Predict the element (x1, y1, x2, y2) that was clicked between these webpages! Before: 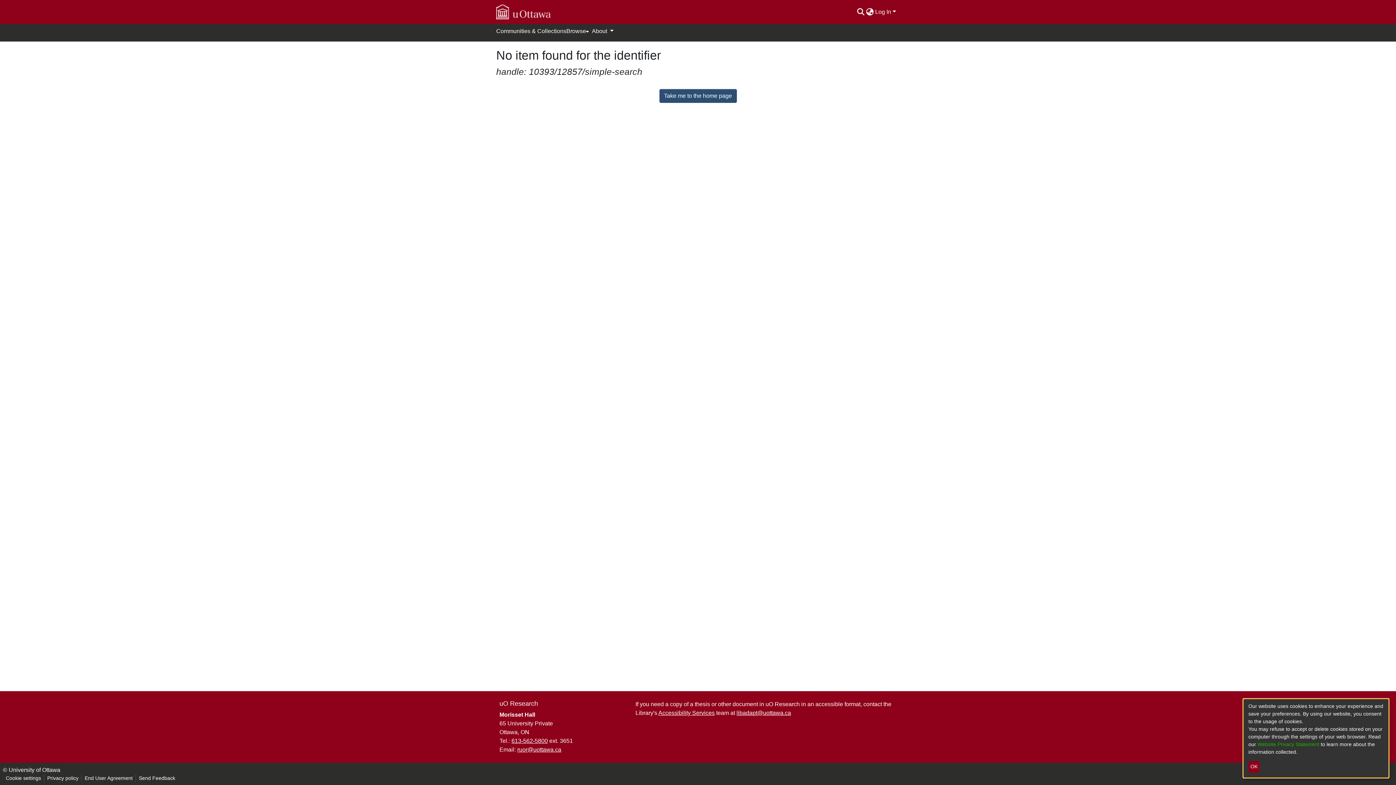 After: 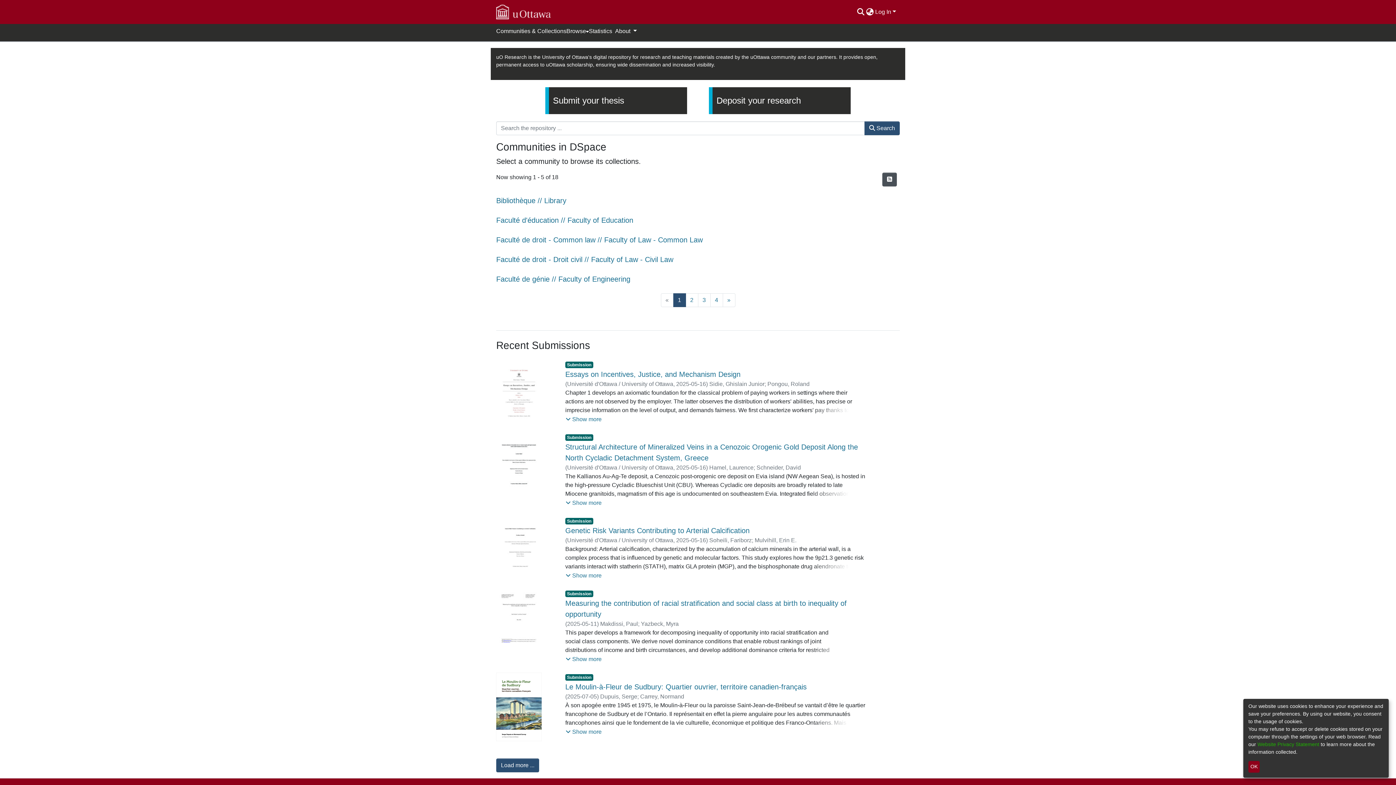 Action: bbox: (496, 2, 550, 21)